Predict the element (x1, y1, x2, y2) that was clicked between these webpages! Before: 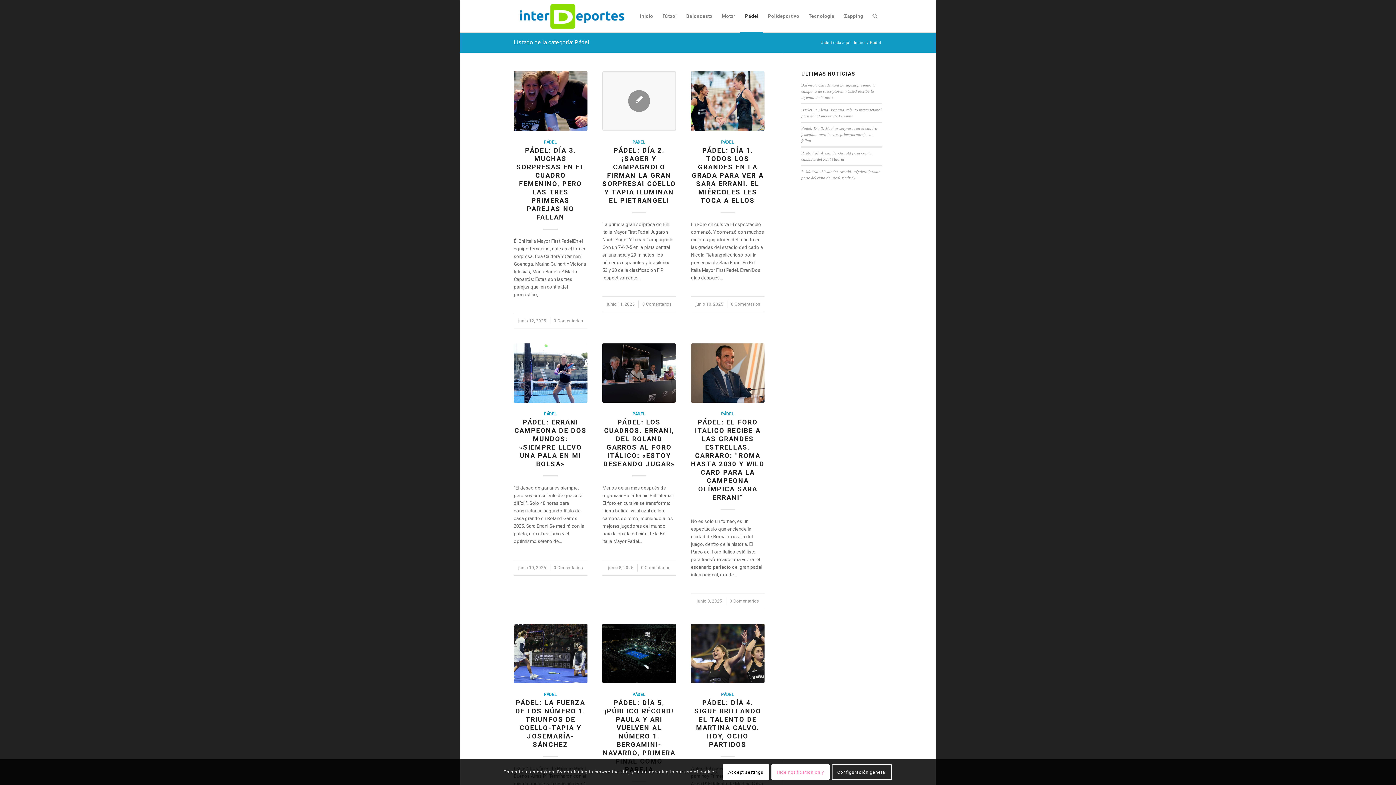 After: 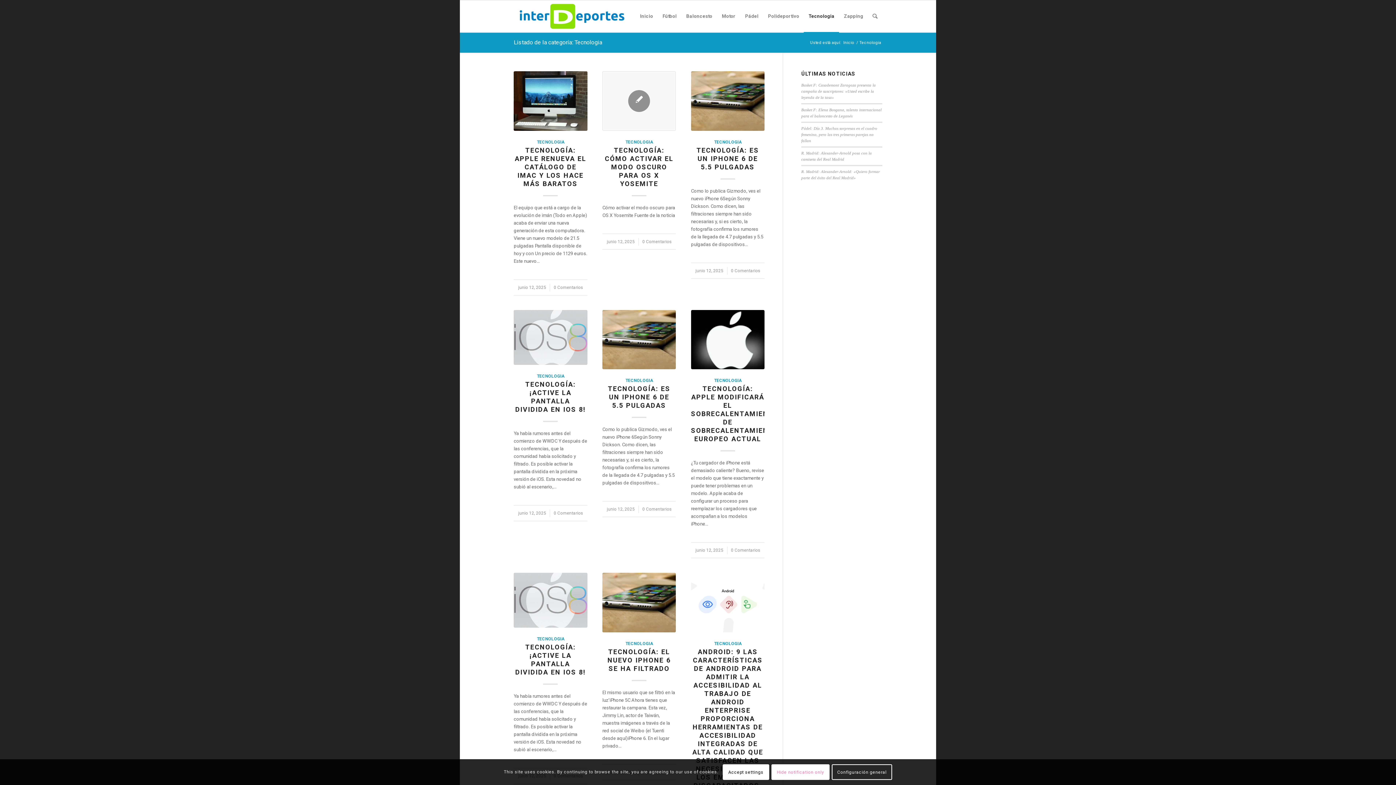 Action: bbox: (804, 0, 839, 32) label: Tecnologia